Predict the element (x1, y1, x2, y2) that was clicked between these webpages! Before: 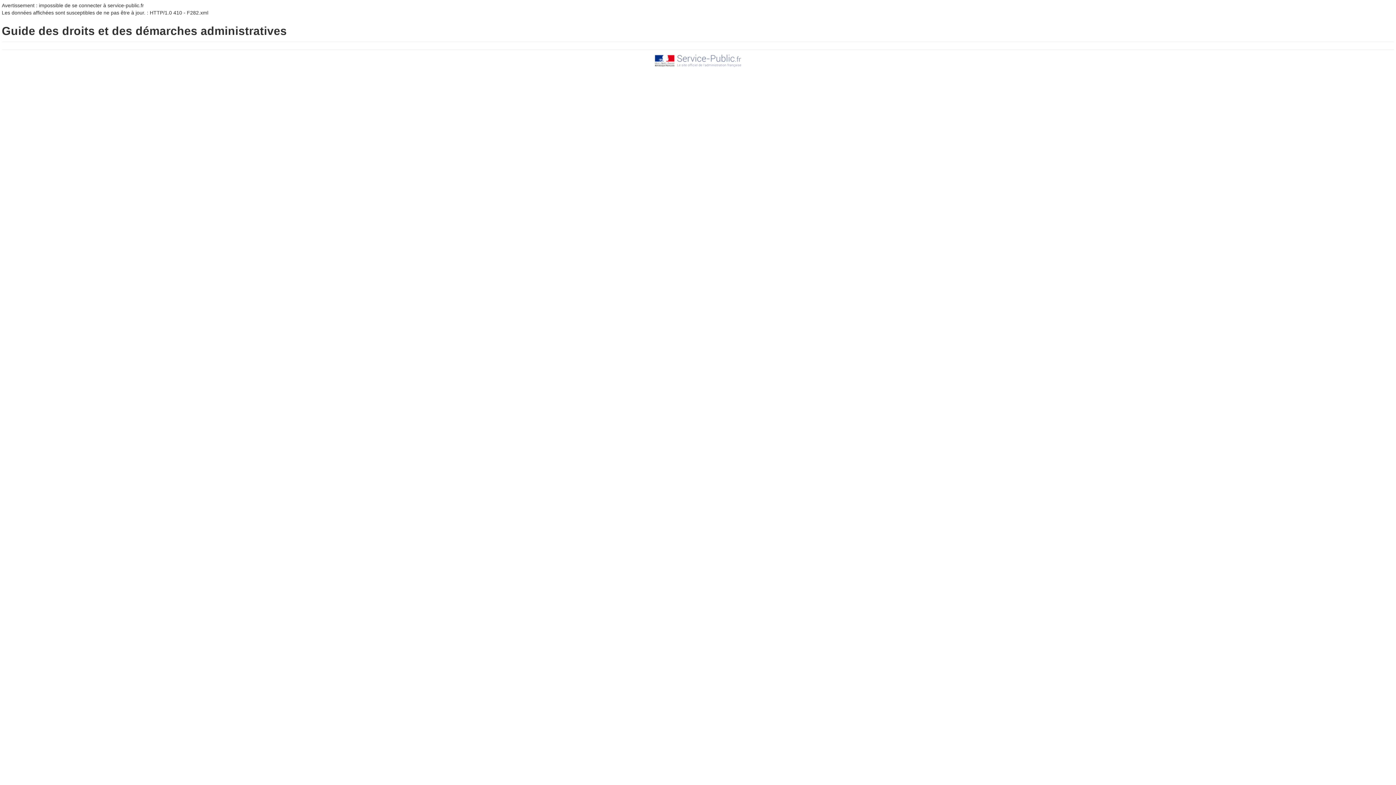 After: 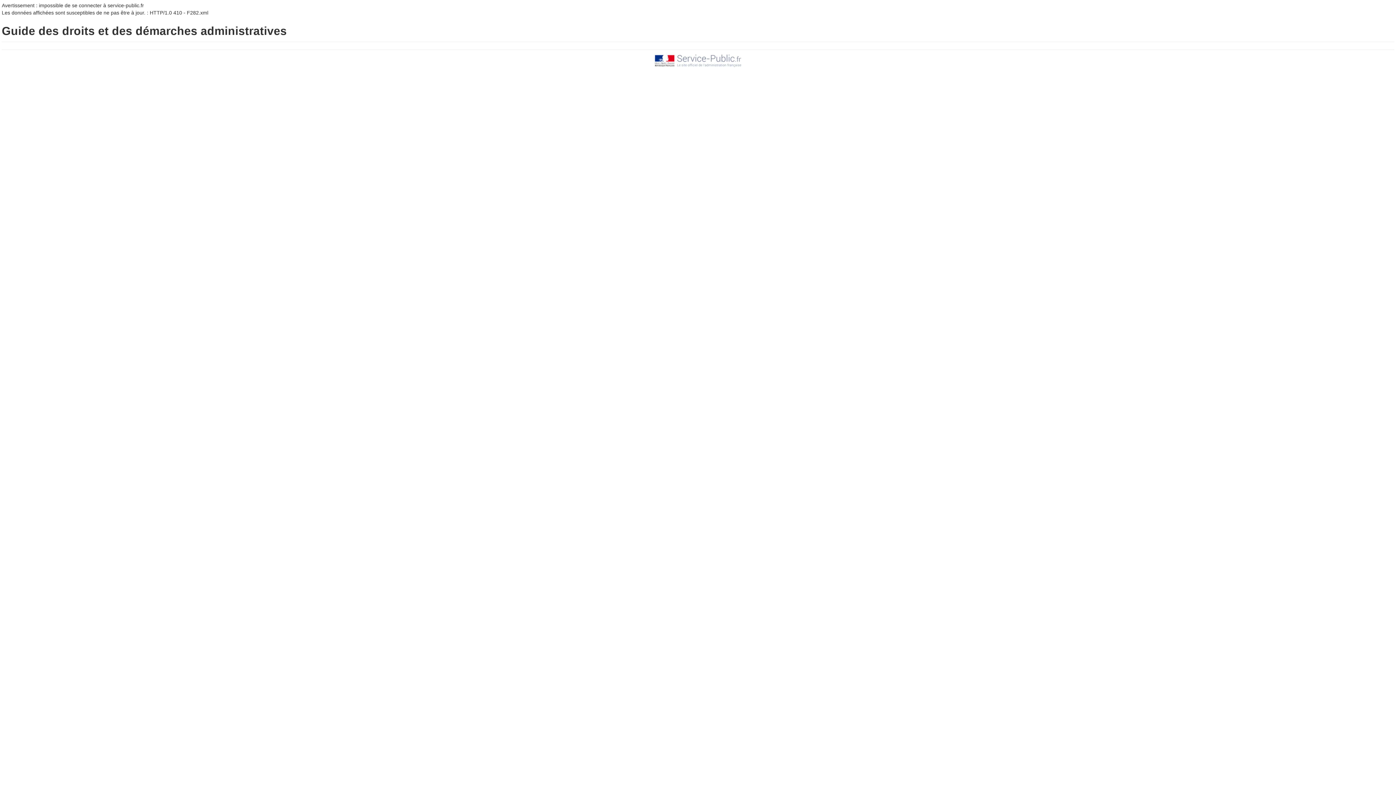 Action: bbox: (654, 57, 741, 63)